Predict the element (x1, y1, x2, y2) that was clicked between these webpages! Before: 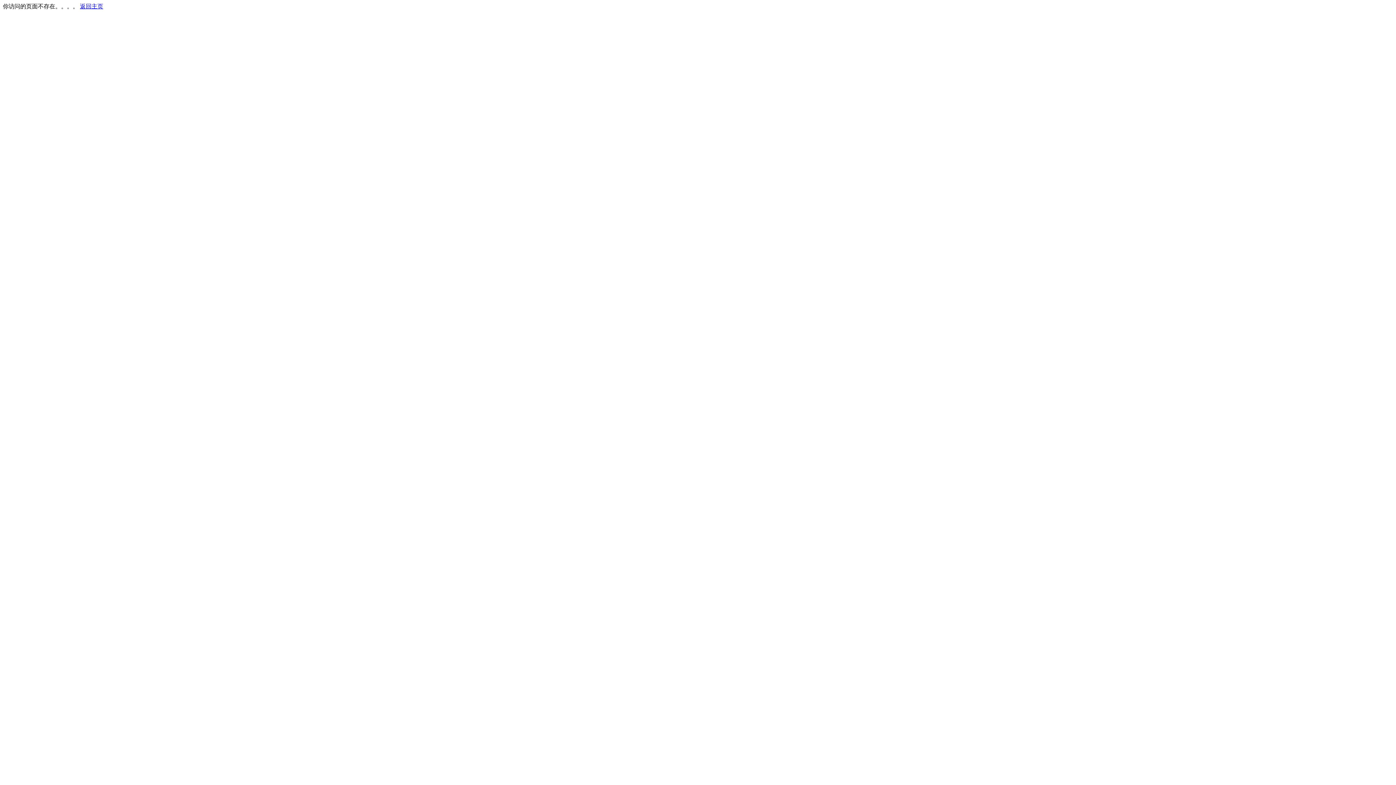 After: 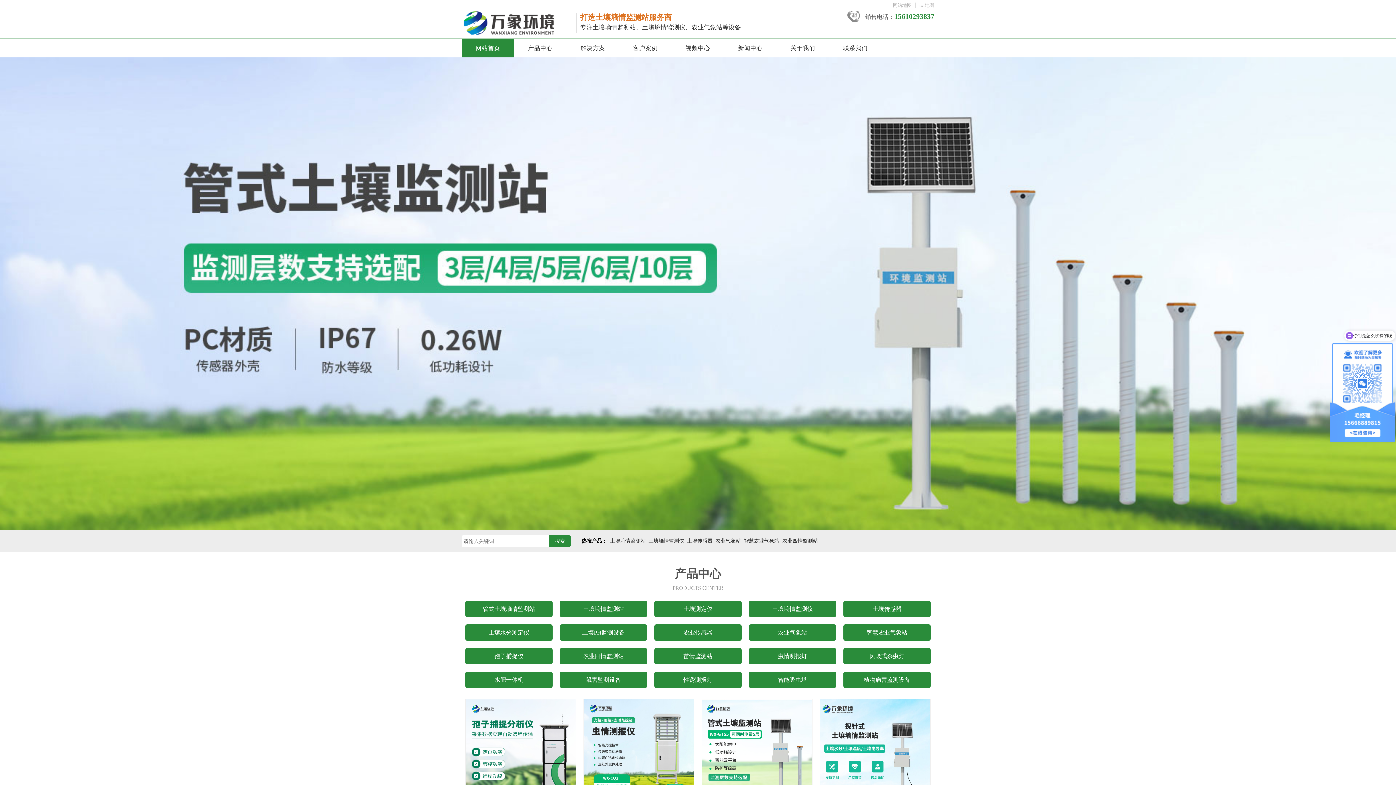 Action: bbox: (80, 3, 103, 9) label: 返回主页